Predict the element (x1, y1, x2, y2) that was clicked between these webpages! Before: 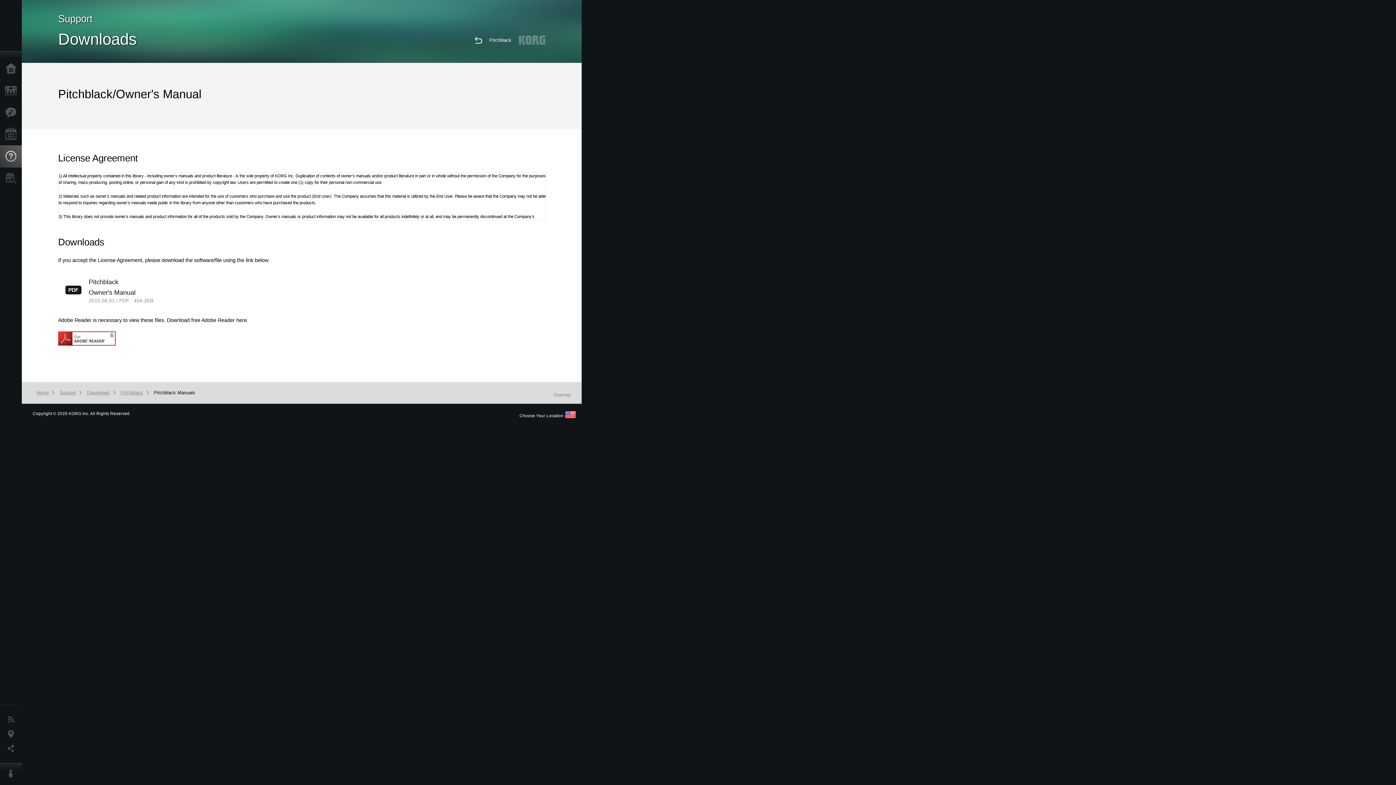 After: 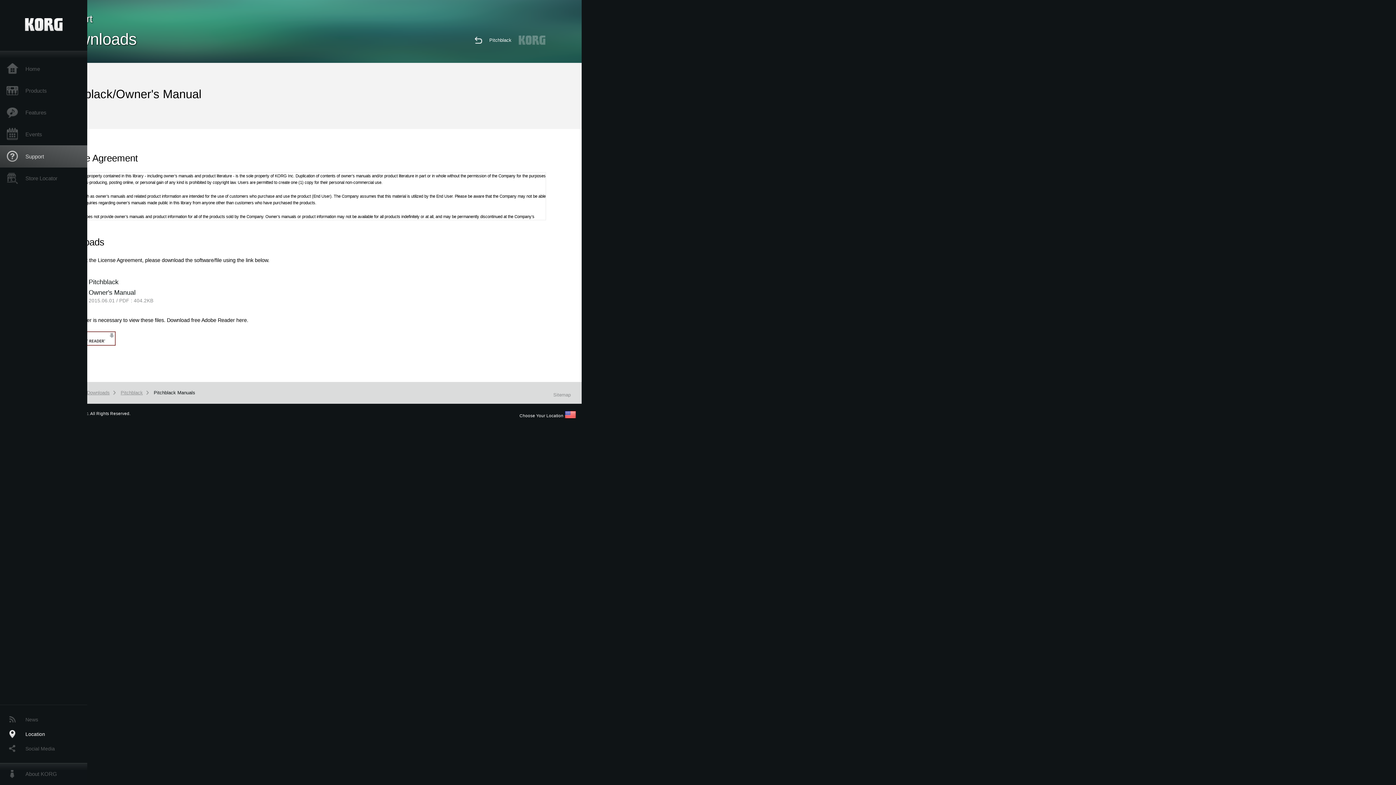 Action: label: Location bbox: (0, 727, 25, 741)